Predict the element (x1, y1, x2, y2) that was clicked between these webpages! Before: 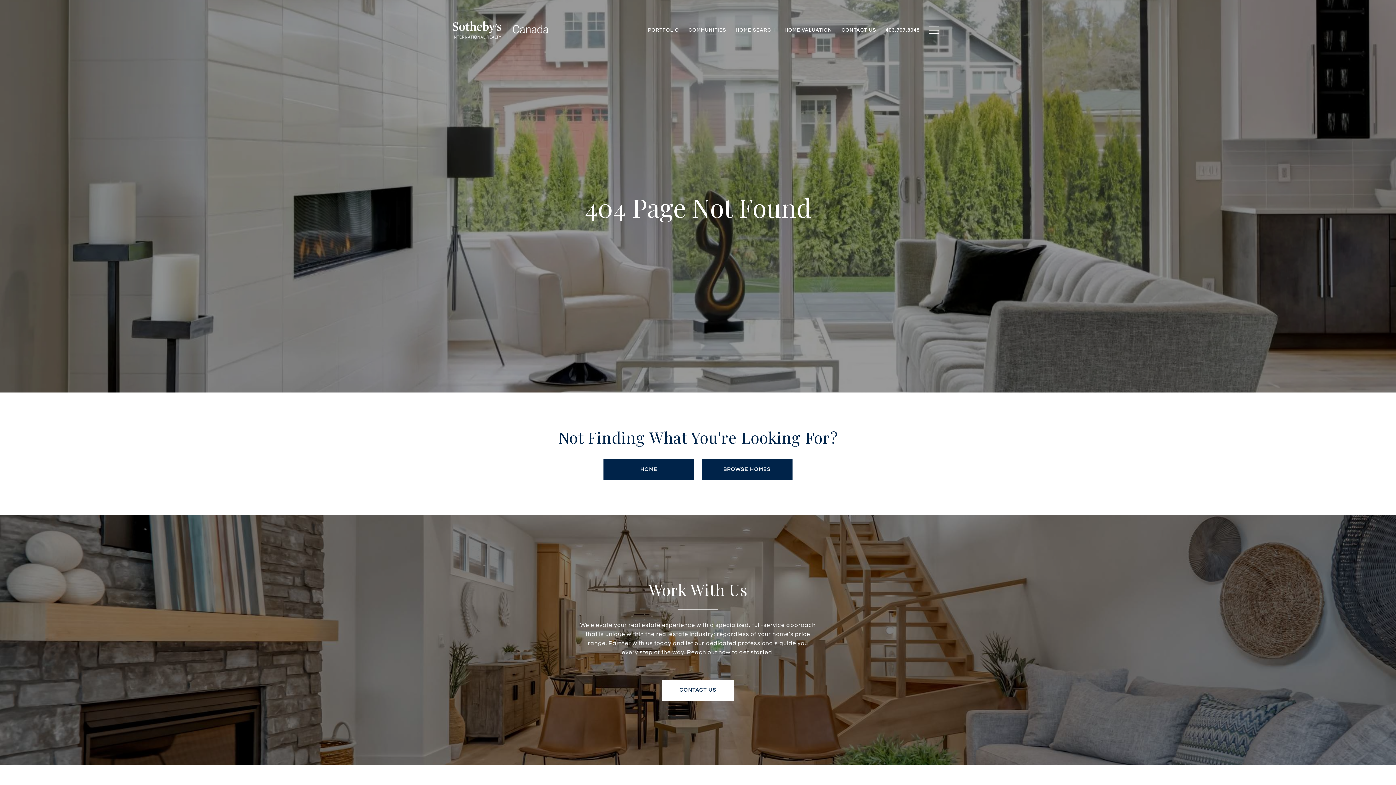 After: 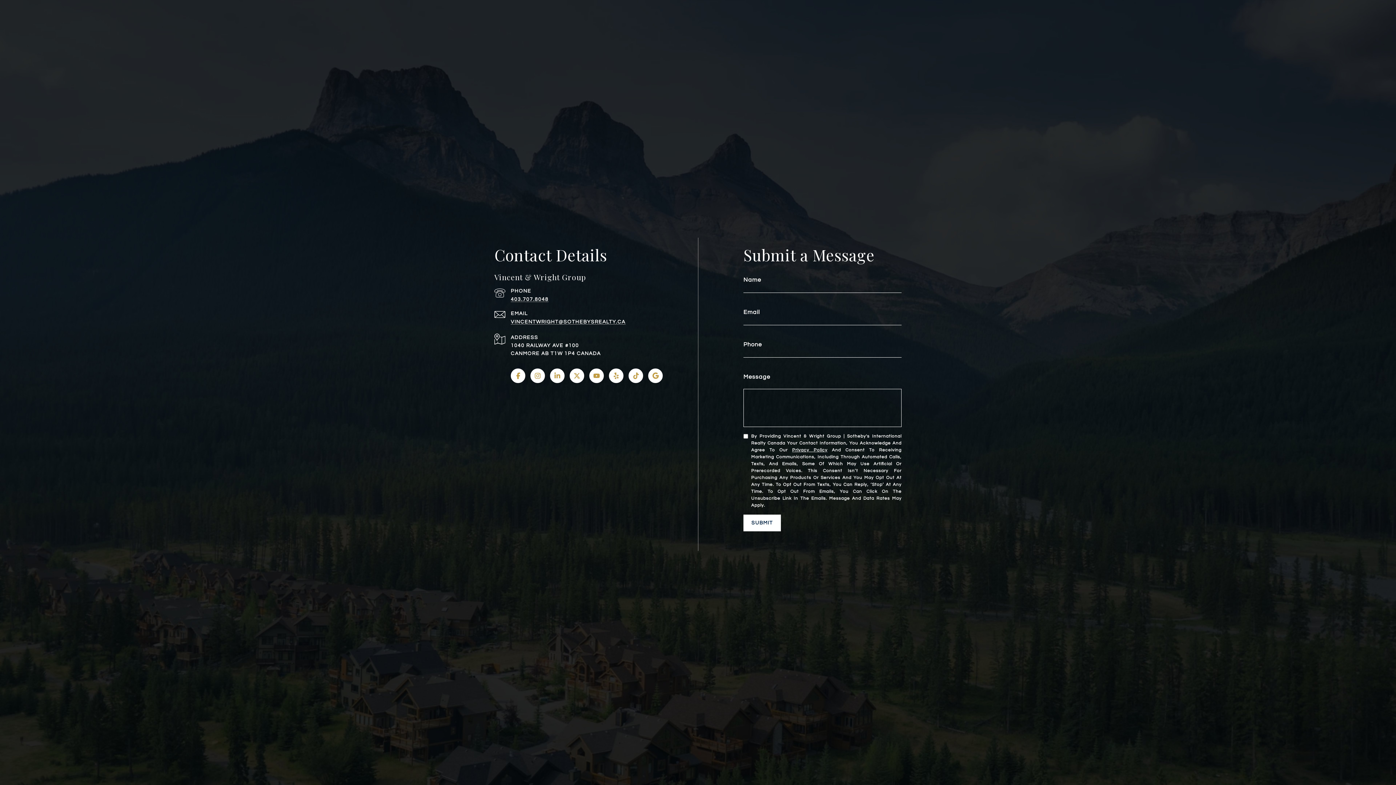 Action: label: CONTACT US bbox: (662, 680, 734, 701)